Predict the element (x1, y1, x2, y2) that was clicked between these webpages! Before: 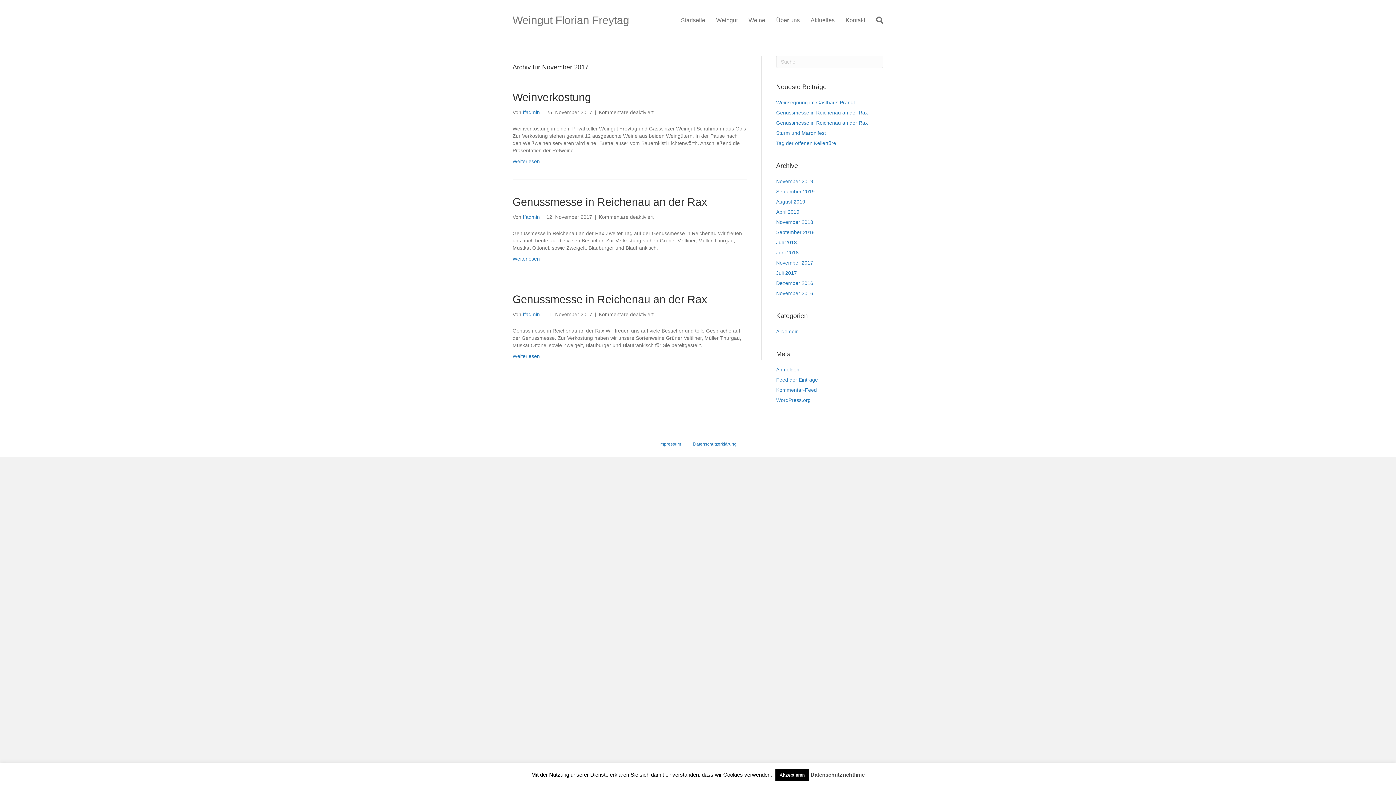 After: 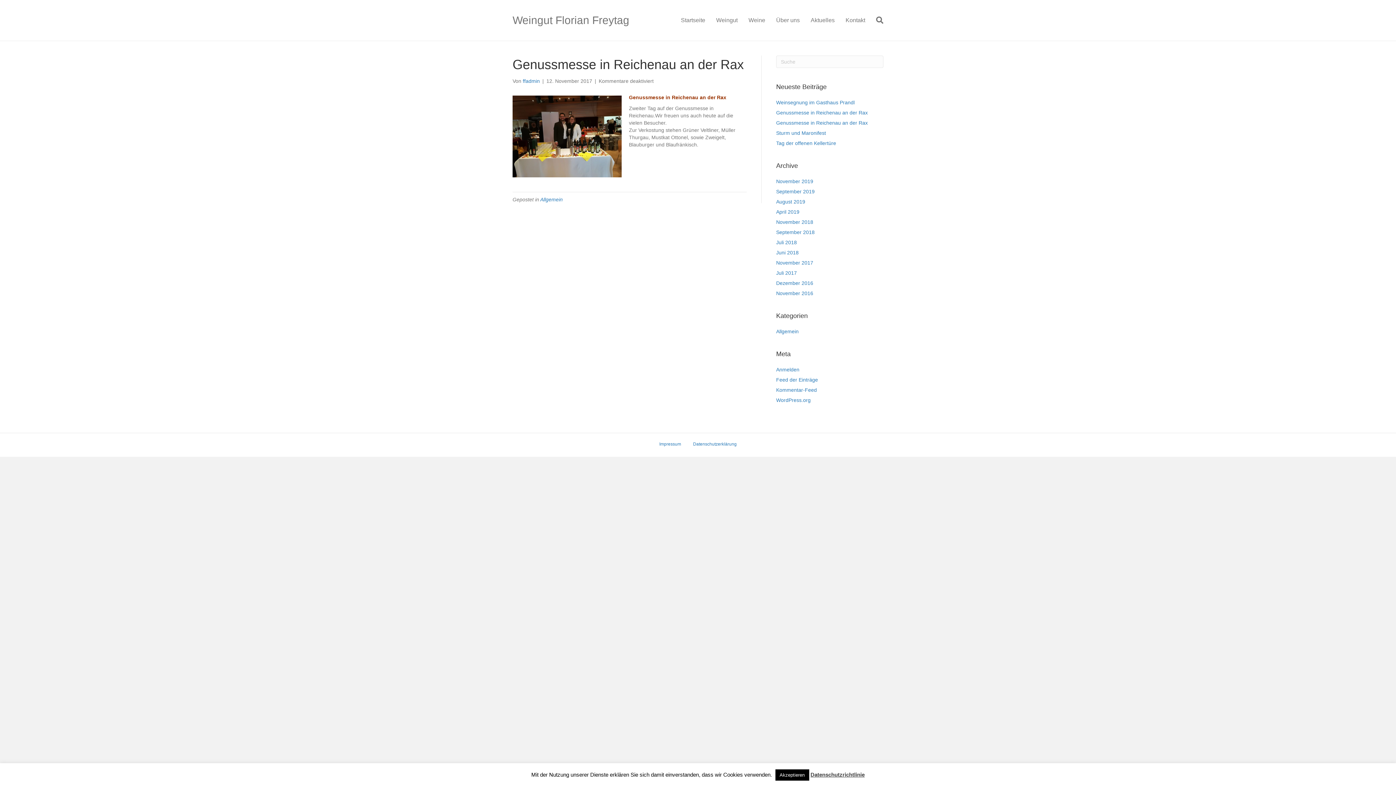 Action: label: Weiterlesen bbox: (512, 256, 540, 261)